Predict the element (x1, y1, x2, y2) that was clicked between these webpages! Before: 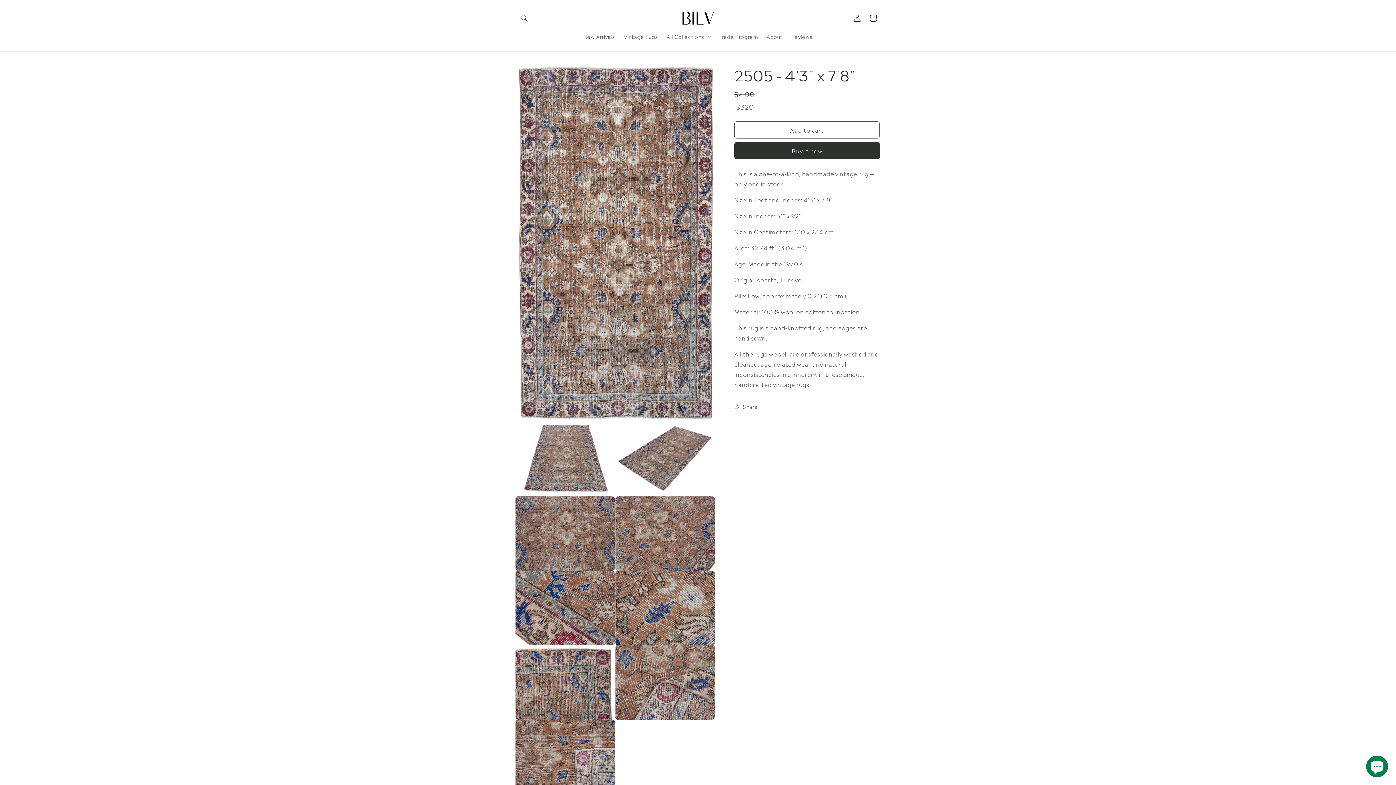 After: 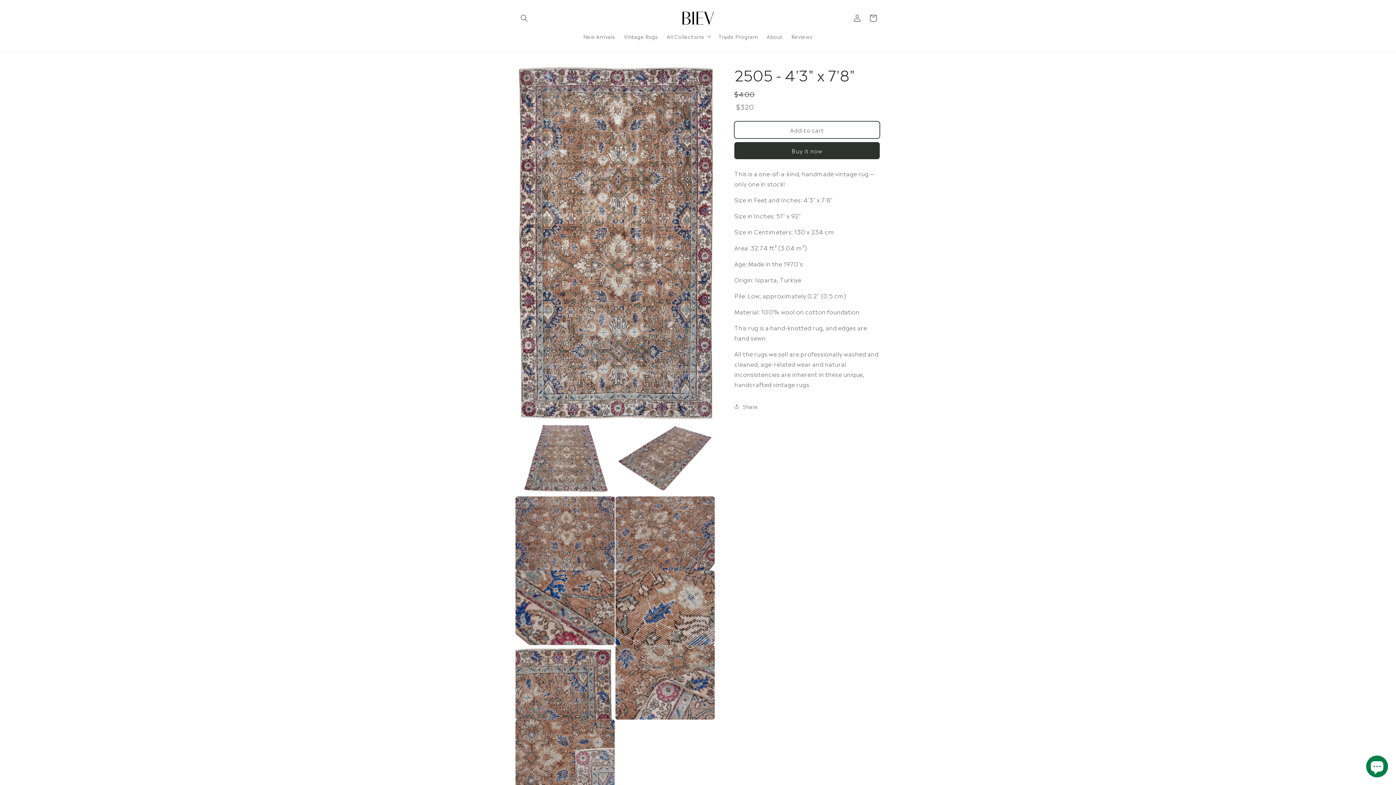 Action: label: Add to cart bbox: (734, 121, 880, 138)